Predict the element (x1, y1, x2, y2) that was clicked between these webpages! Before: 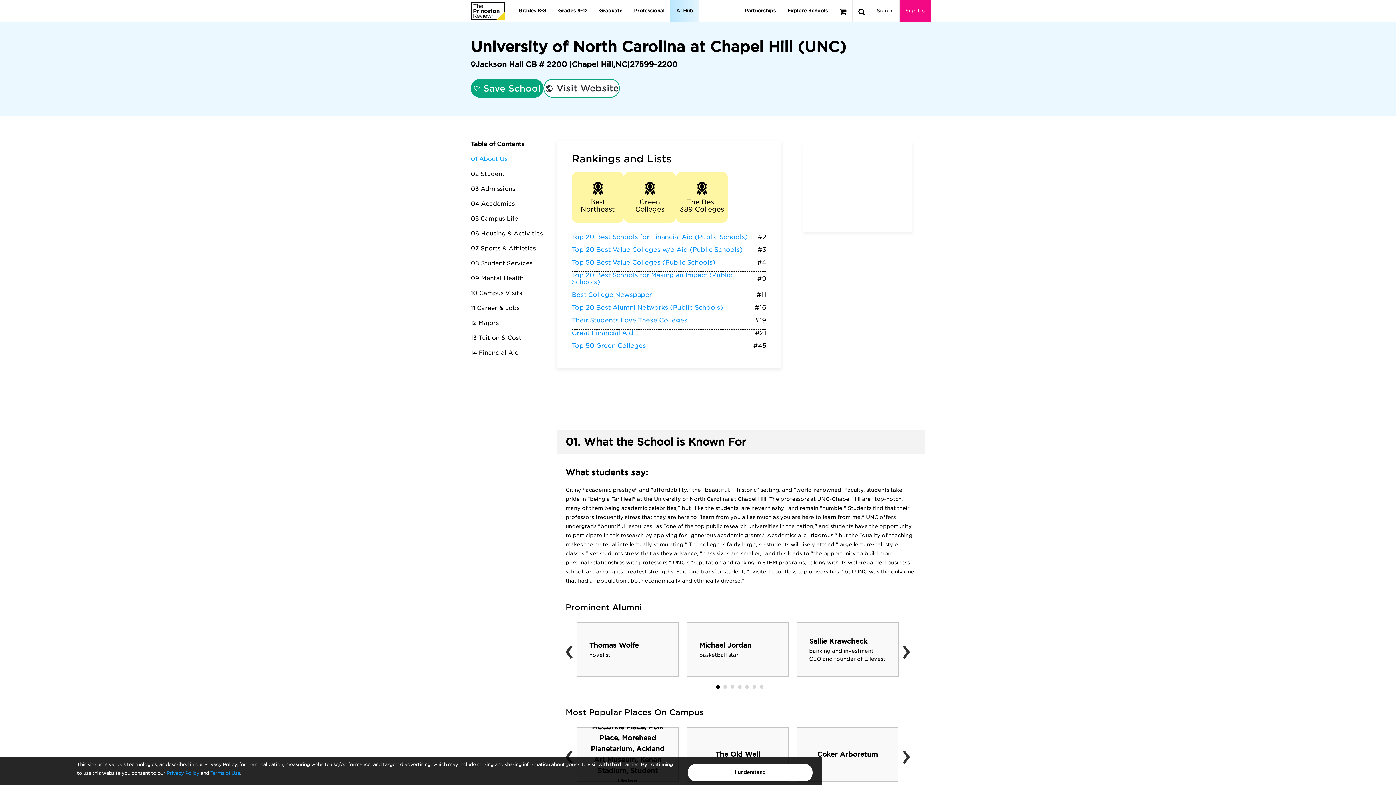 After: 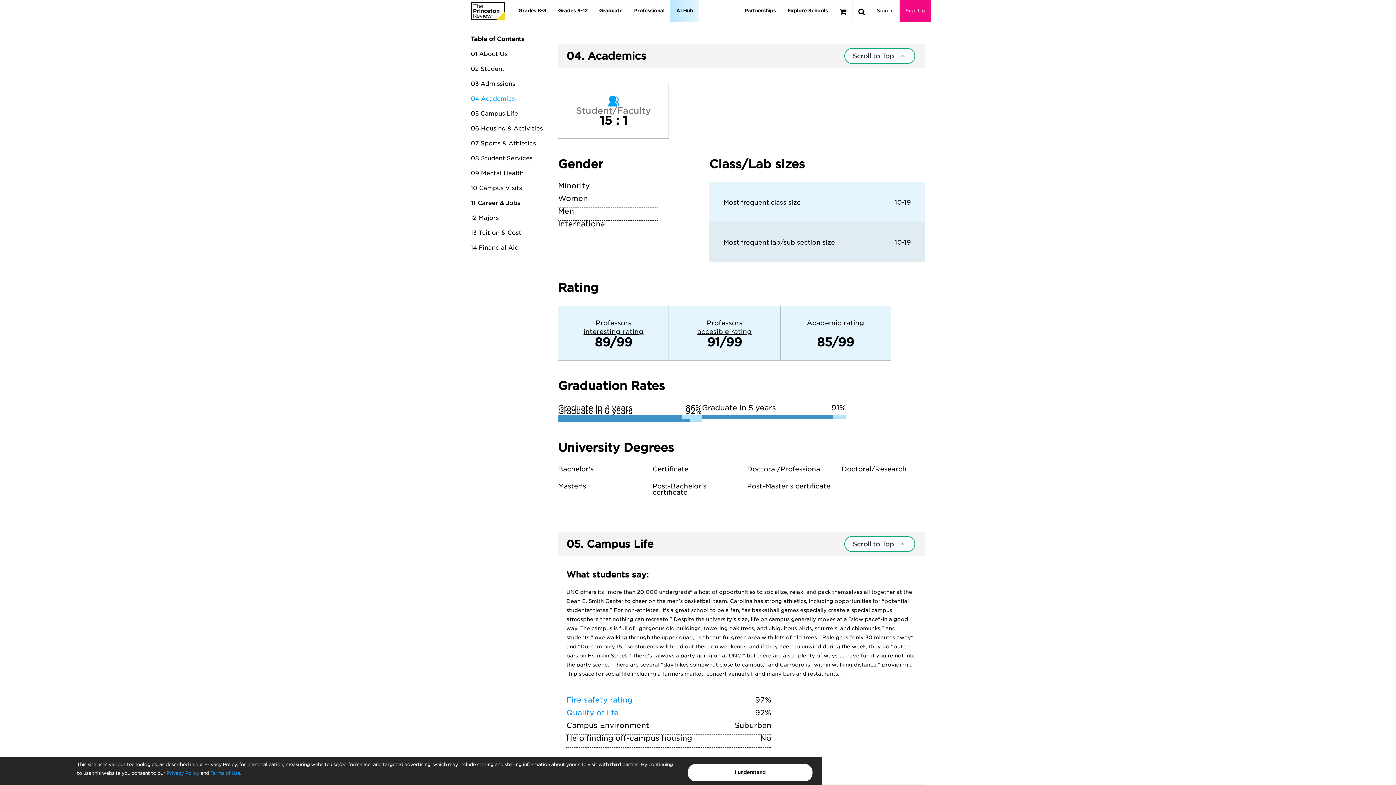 Action: label: 04 Academics bbox: (470, 200, 514, 207)